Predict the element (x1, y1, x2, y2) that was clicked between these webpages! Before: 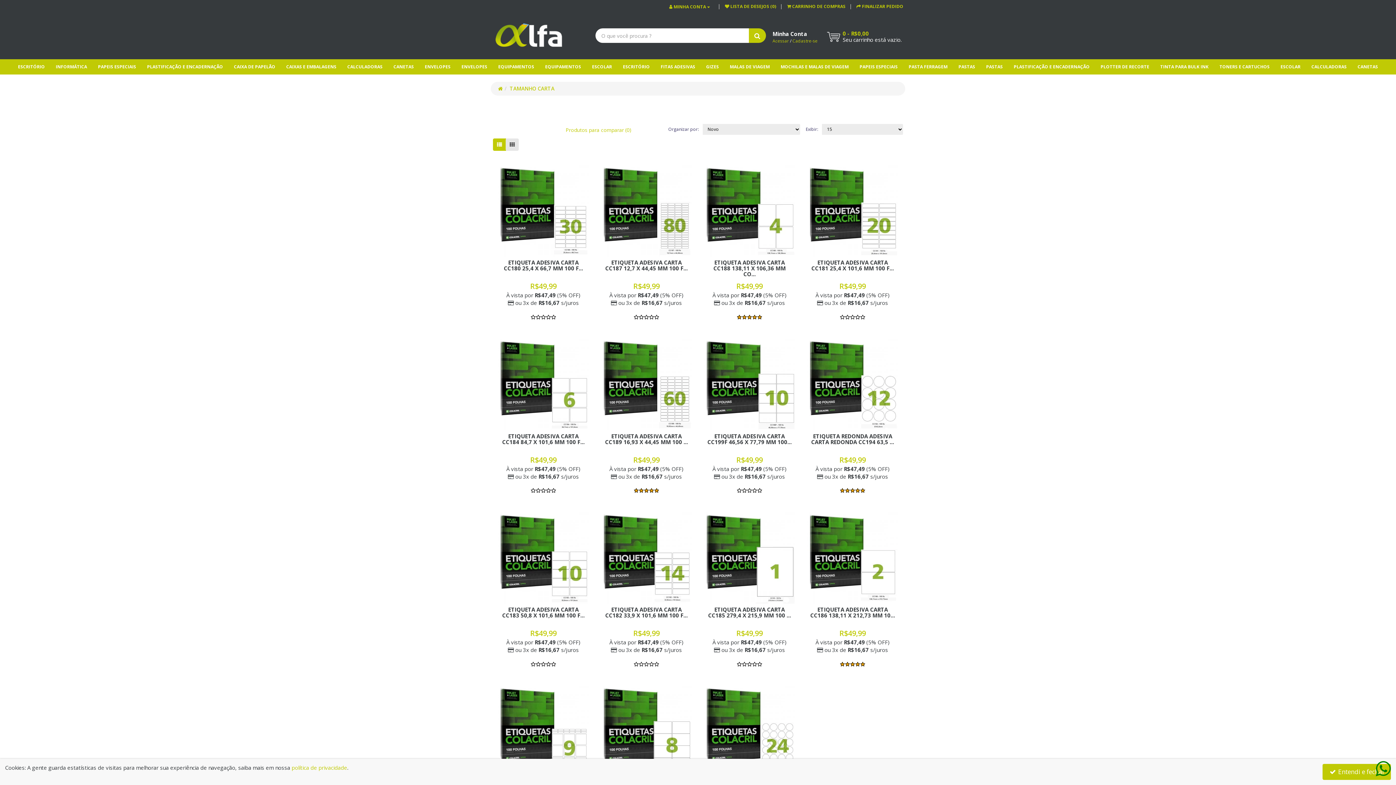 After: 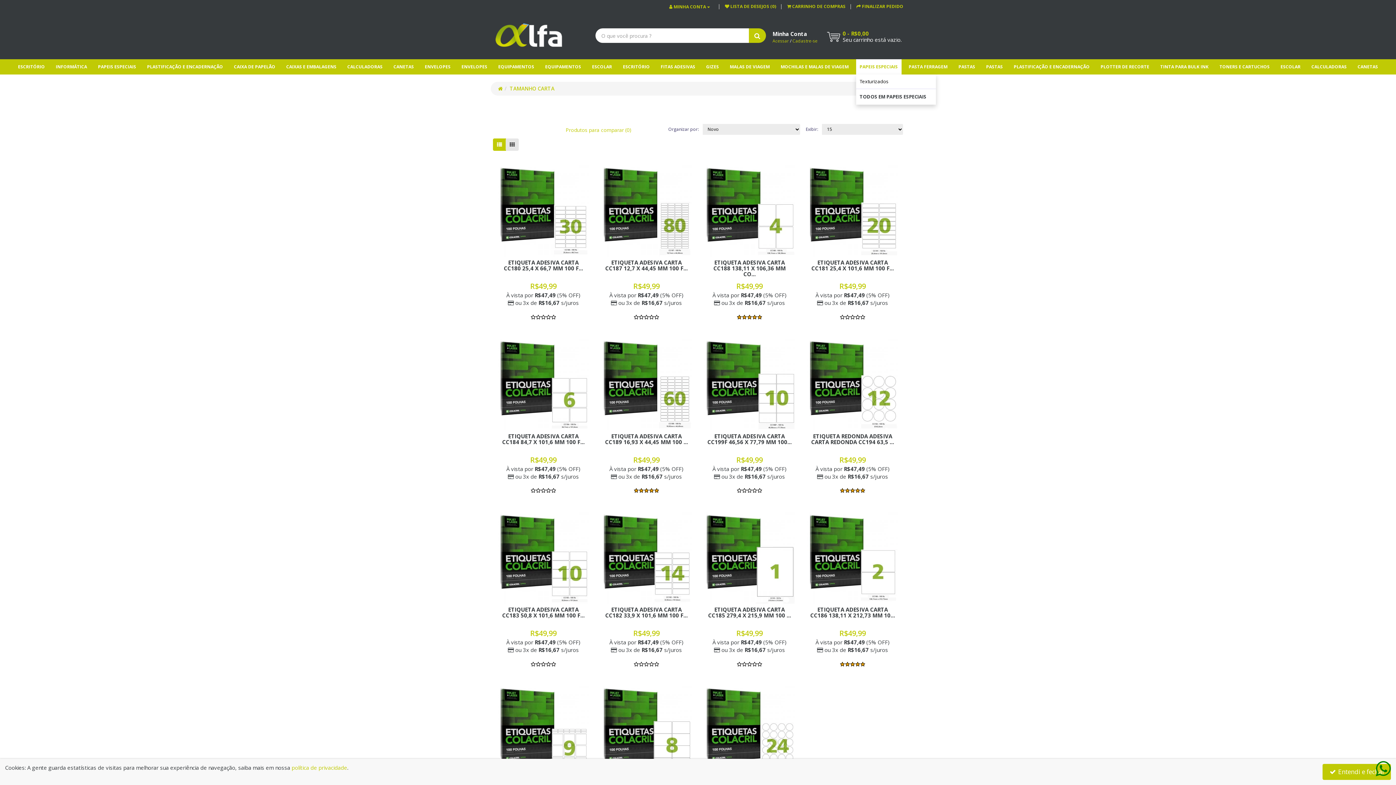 Action: bbox: (856, 59, 901, 74) label: PAPEIS ESPECIAIS